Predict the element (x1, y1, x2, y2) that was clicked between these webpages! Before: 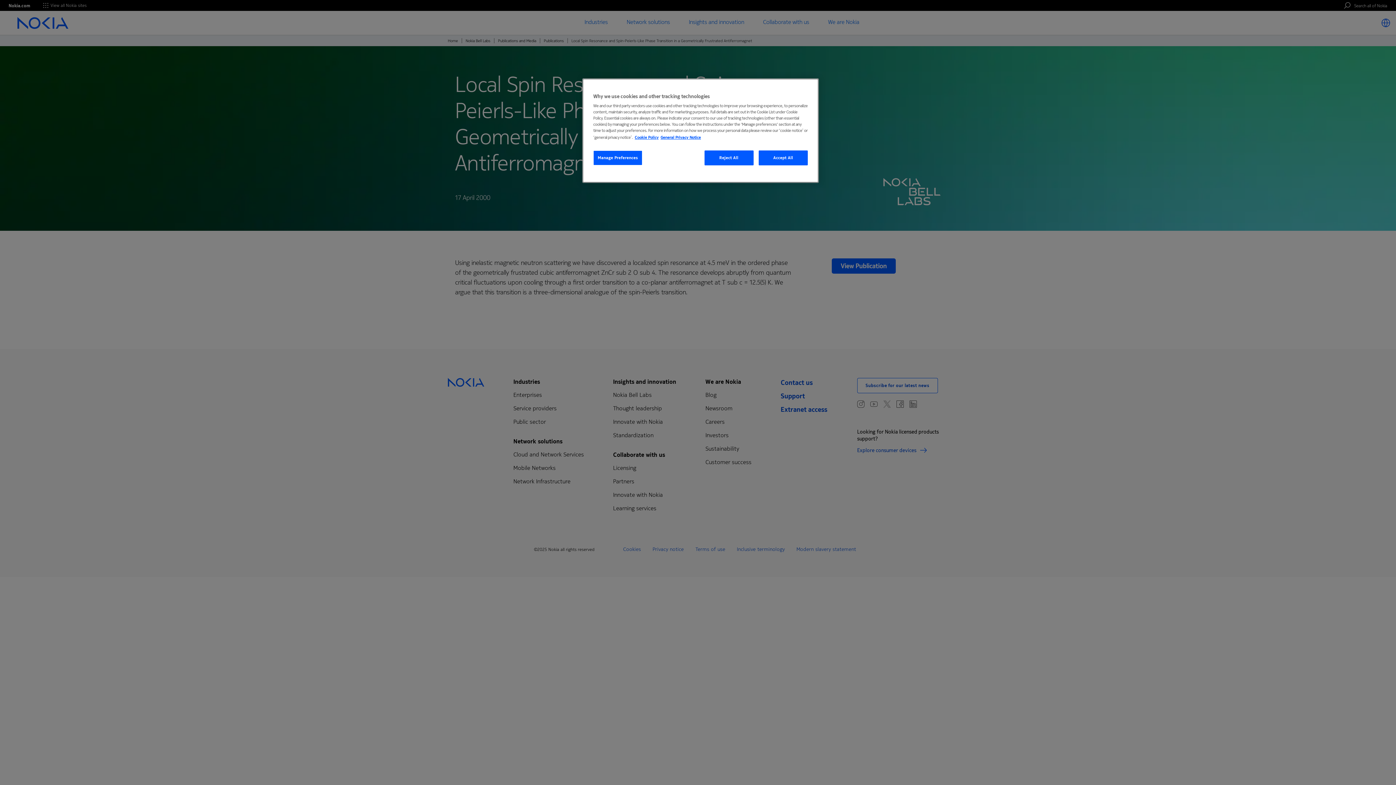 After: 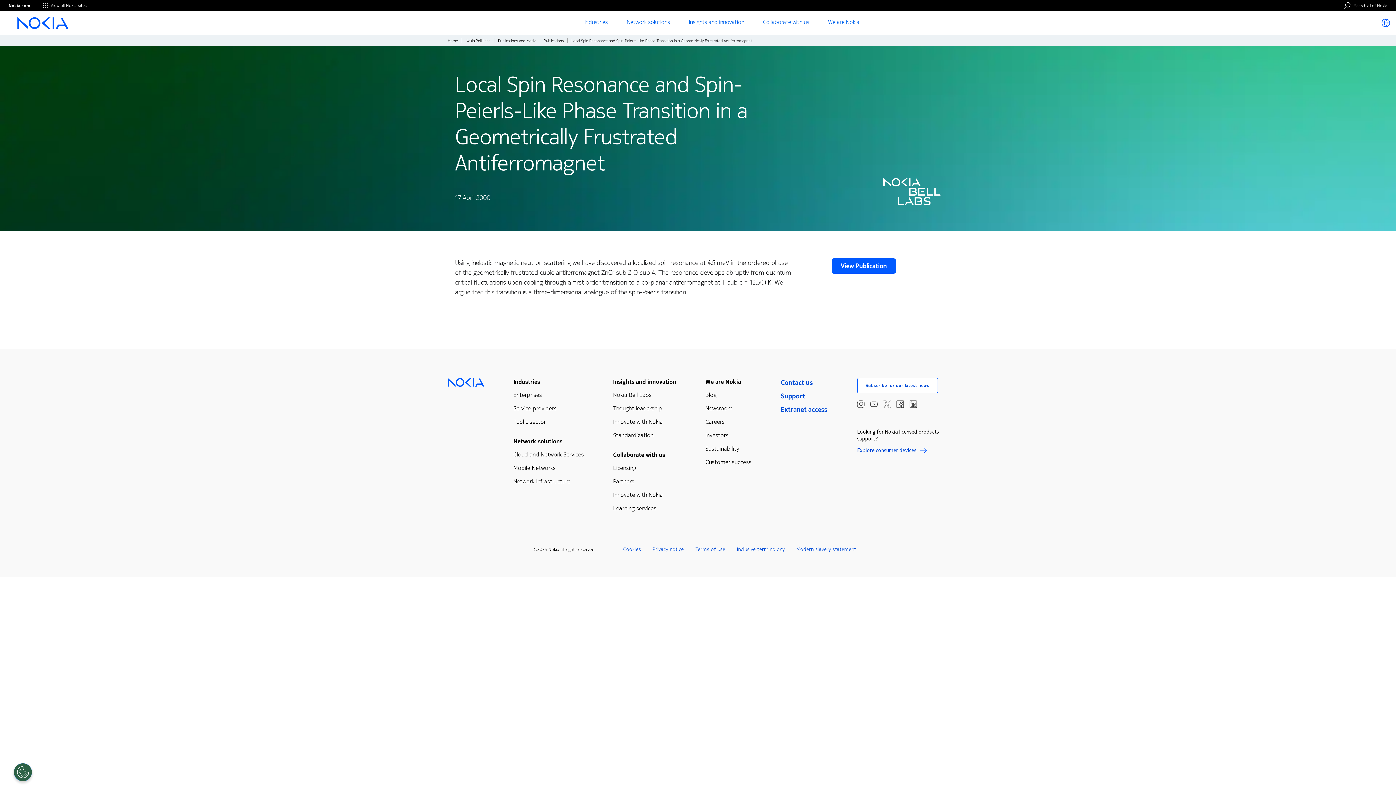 Action: bbox: (758, 150, 808, 165) label: Accept All